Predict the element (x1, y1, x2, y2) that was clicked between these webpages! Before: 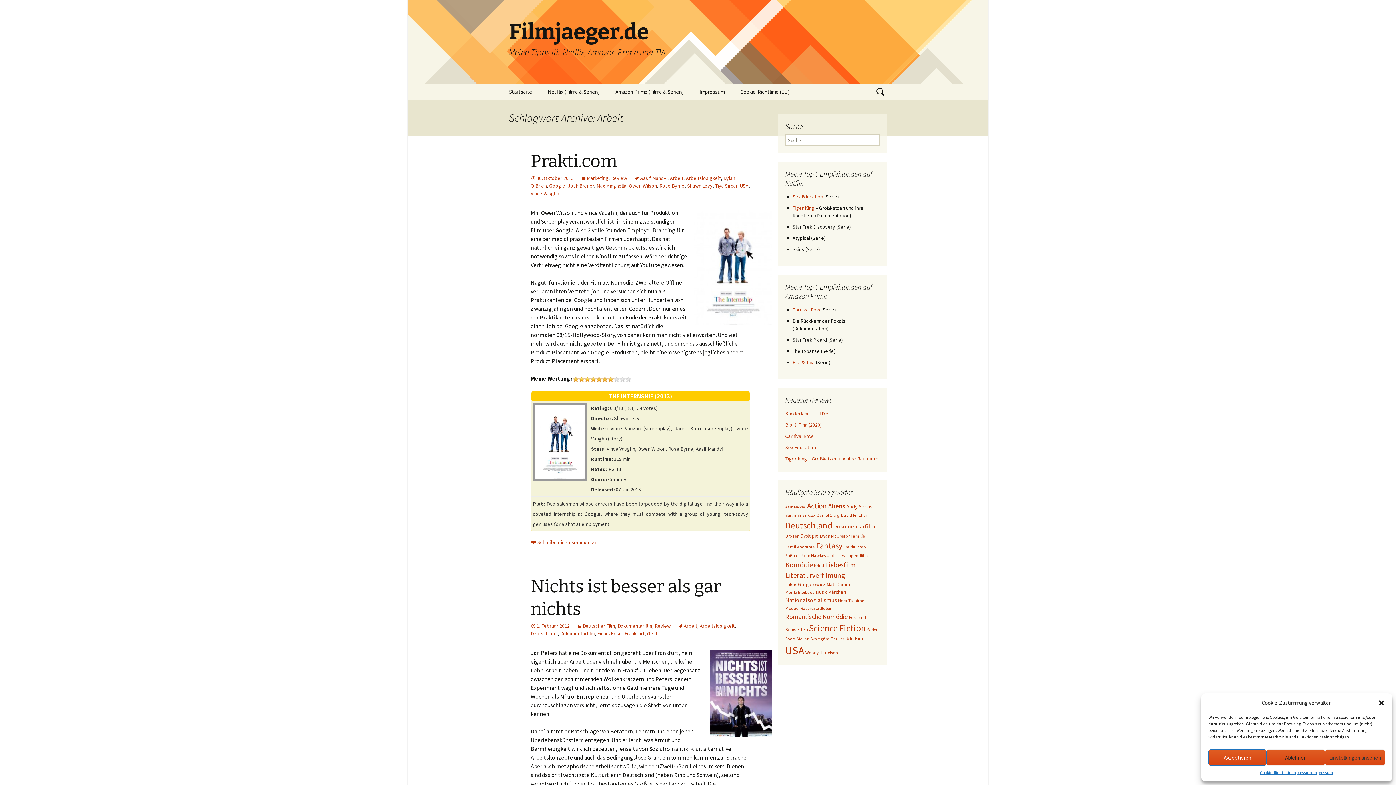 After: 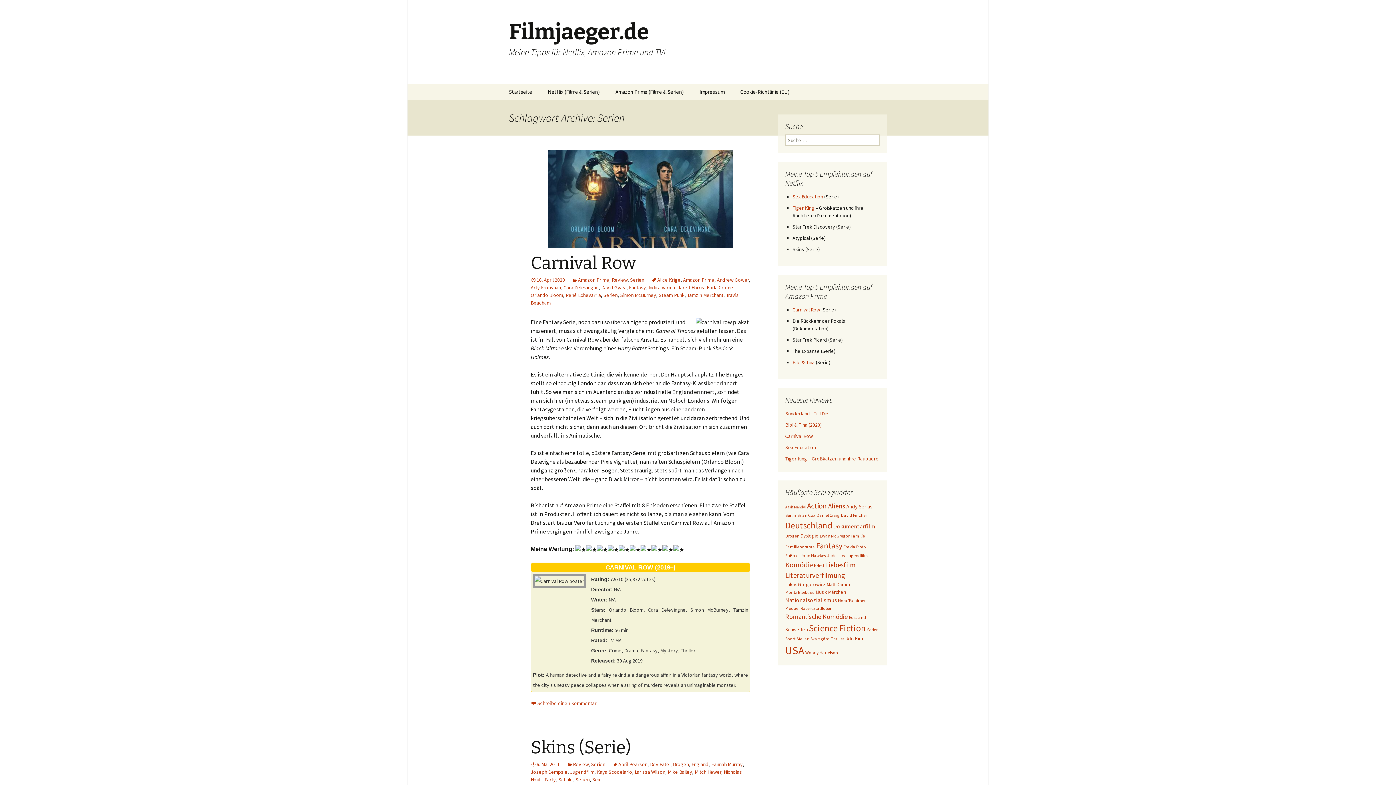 Action: label: Serien (3 Einträge) bbox: (867, 627, 878, 632)